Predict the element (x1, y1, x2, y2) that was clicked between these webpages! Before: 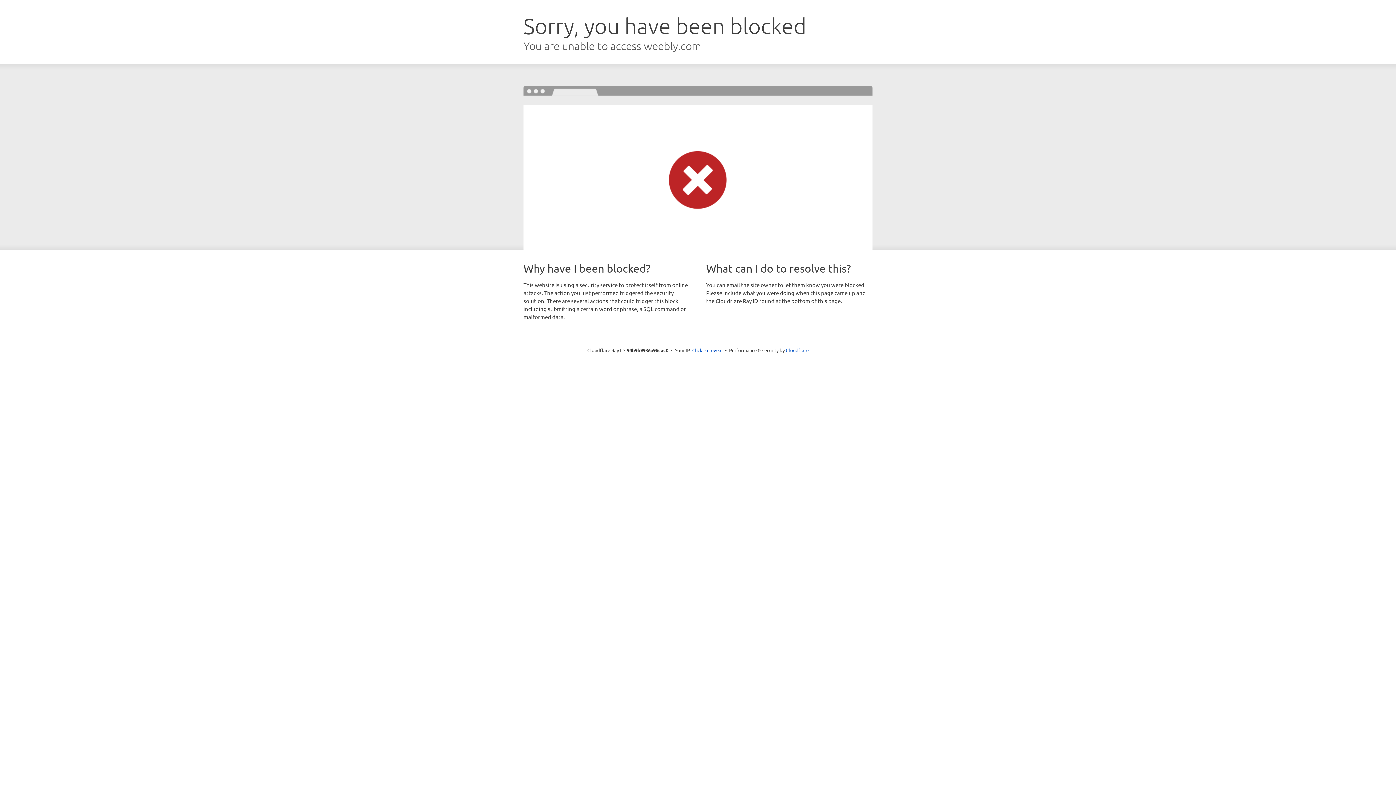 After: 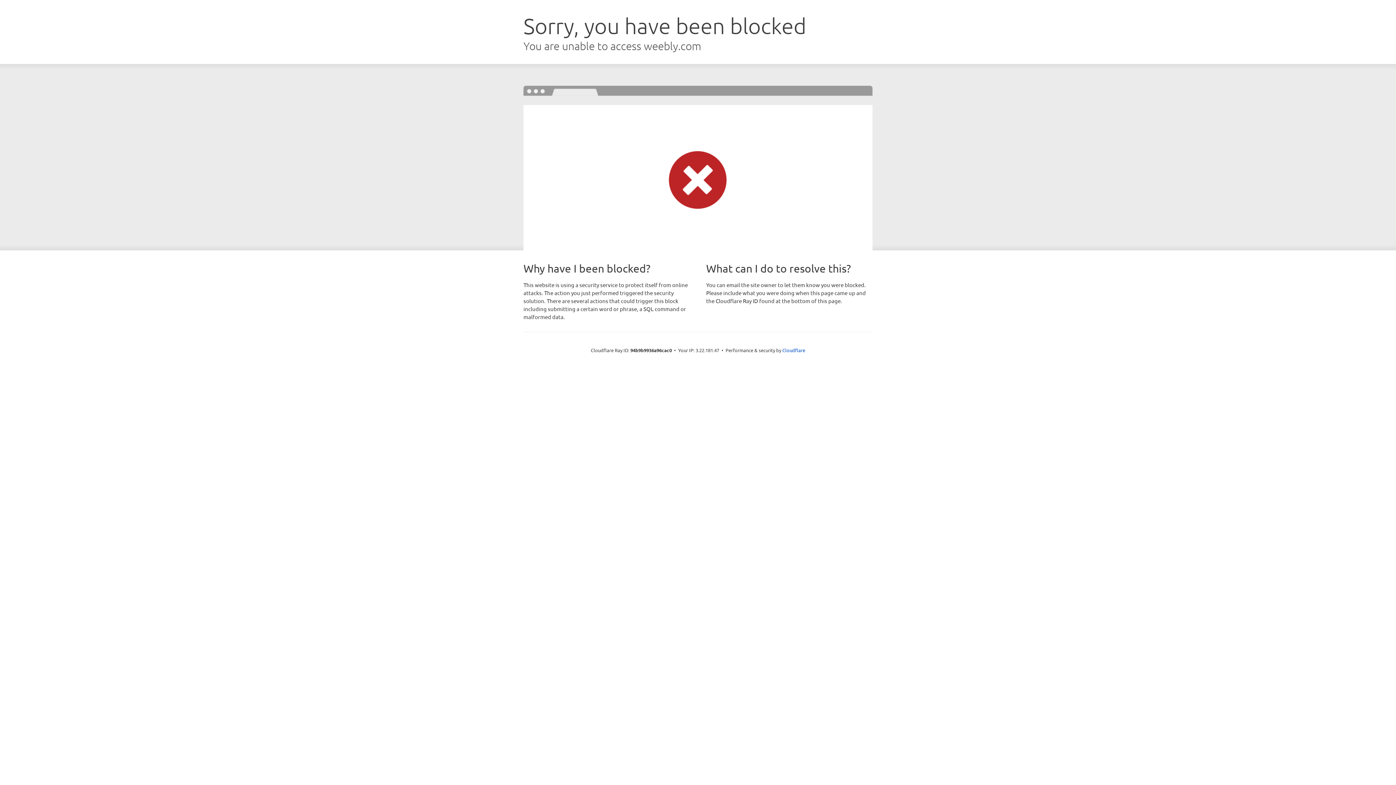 Action: bbox: (692, 346, 722, 353) label: Click to reveal